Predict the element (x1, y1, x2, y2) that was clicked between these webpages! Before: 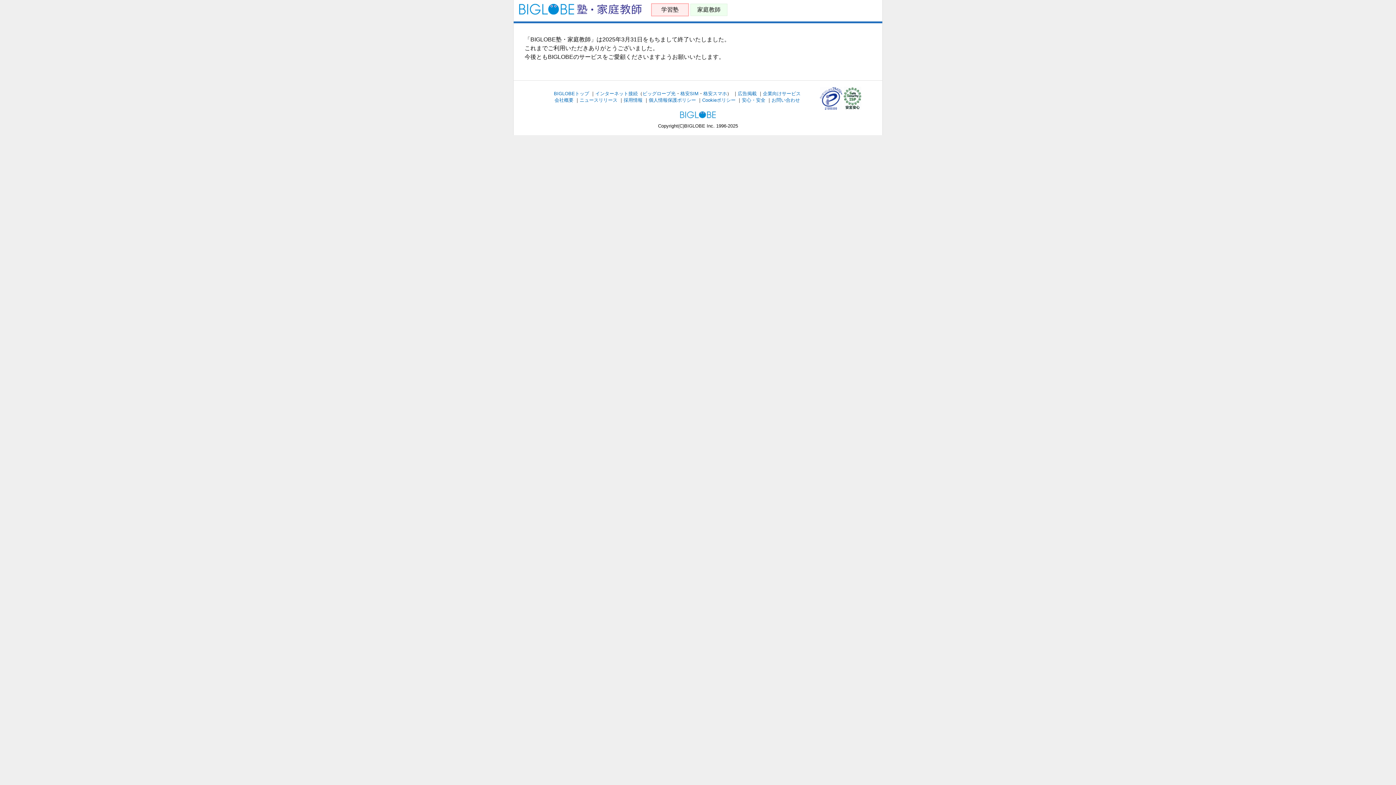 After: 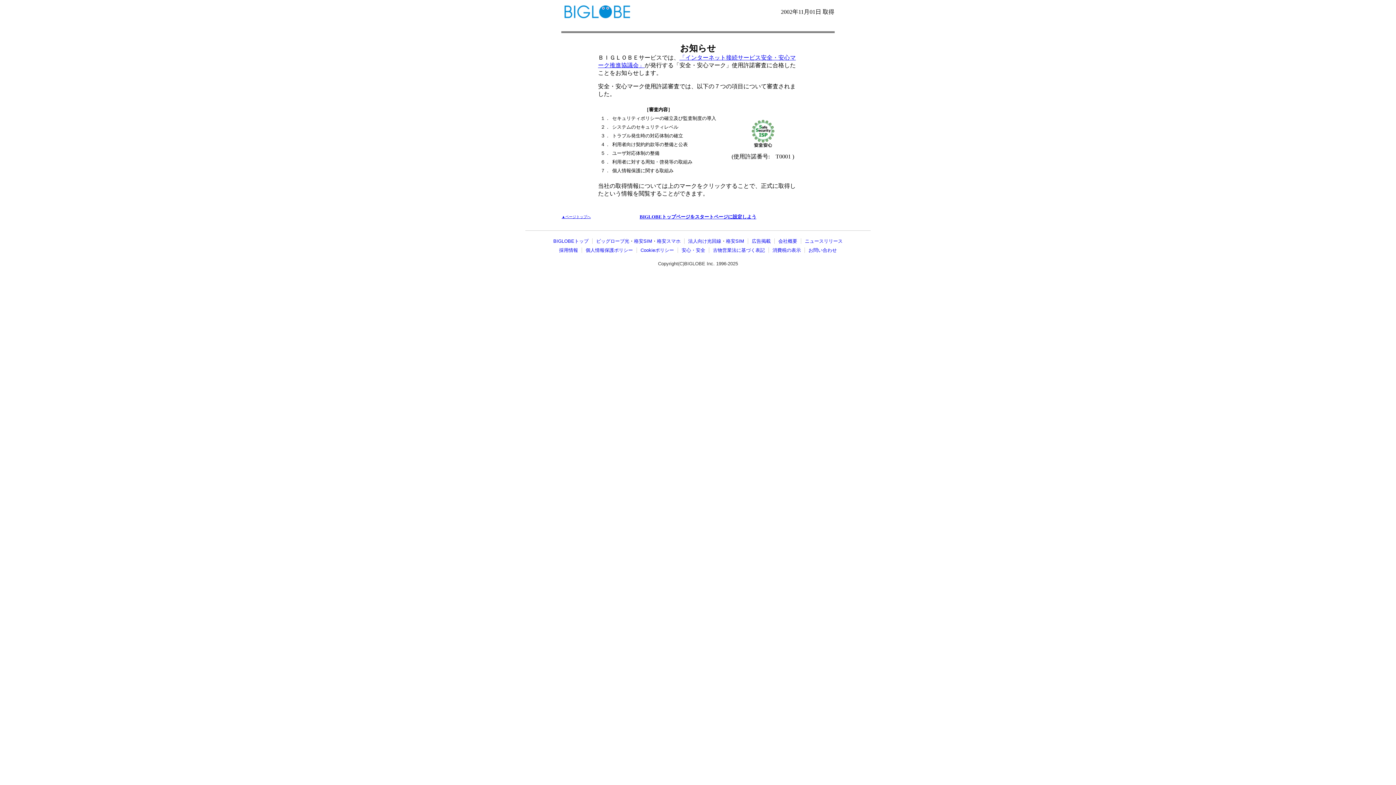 Action: bbox: (844, 104, 861, 109)